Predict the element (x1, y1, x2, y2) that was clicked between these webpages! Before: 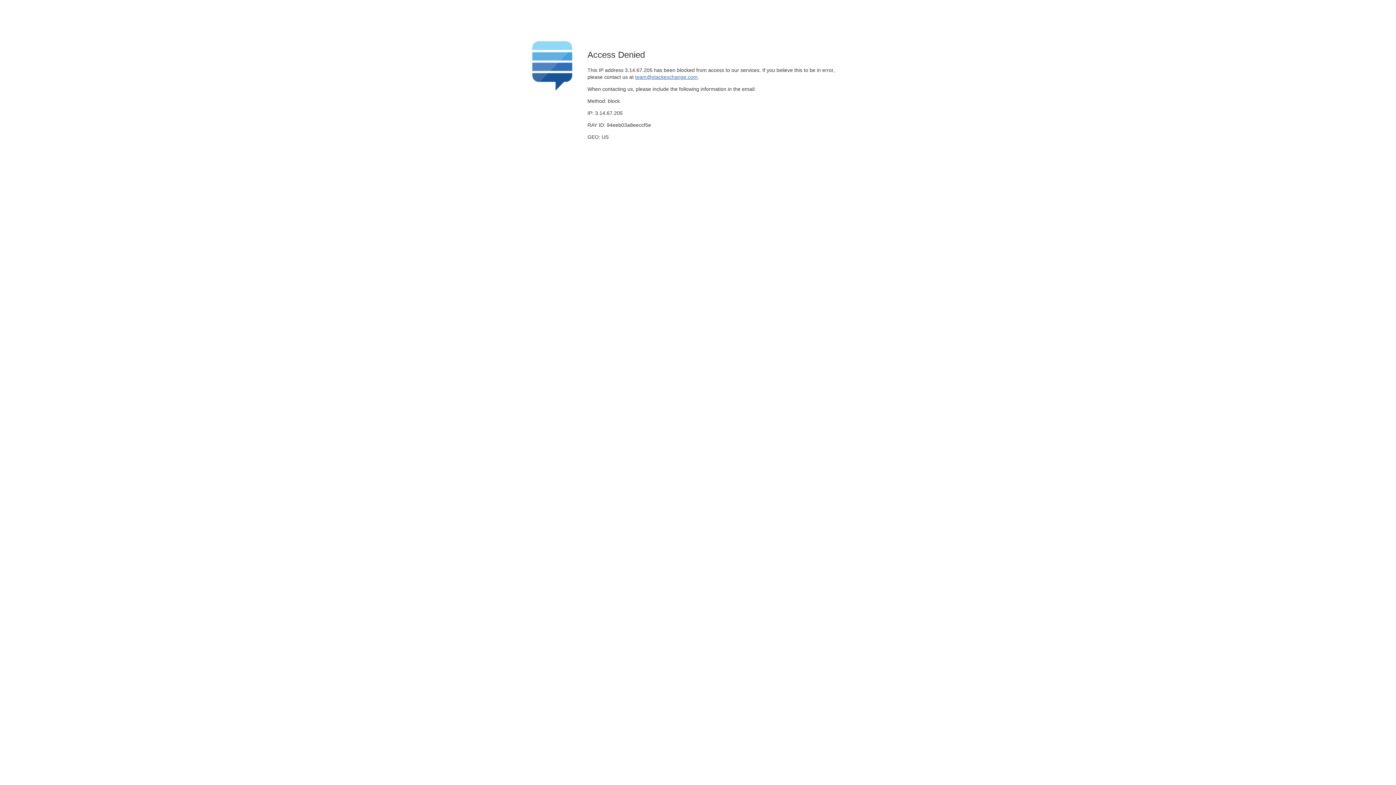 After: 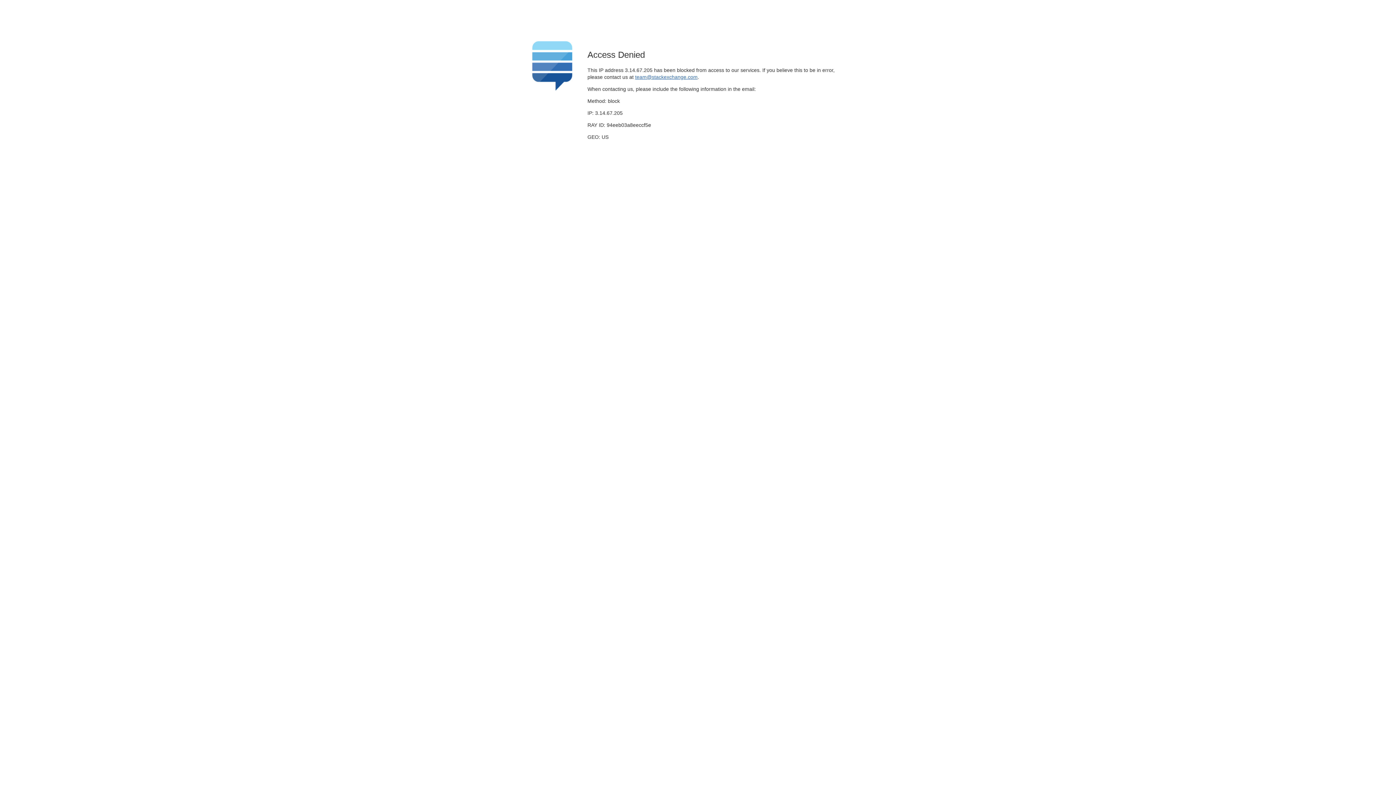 Action: bbox: (635, 74, 697, 79) label: team@stackexchange.com